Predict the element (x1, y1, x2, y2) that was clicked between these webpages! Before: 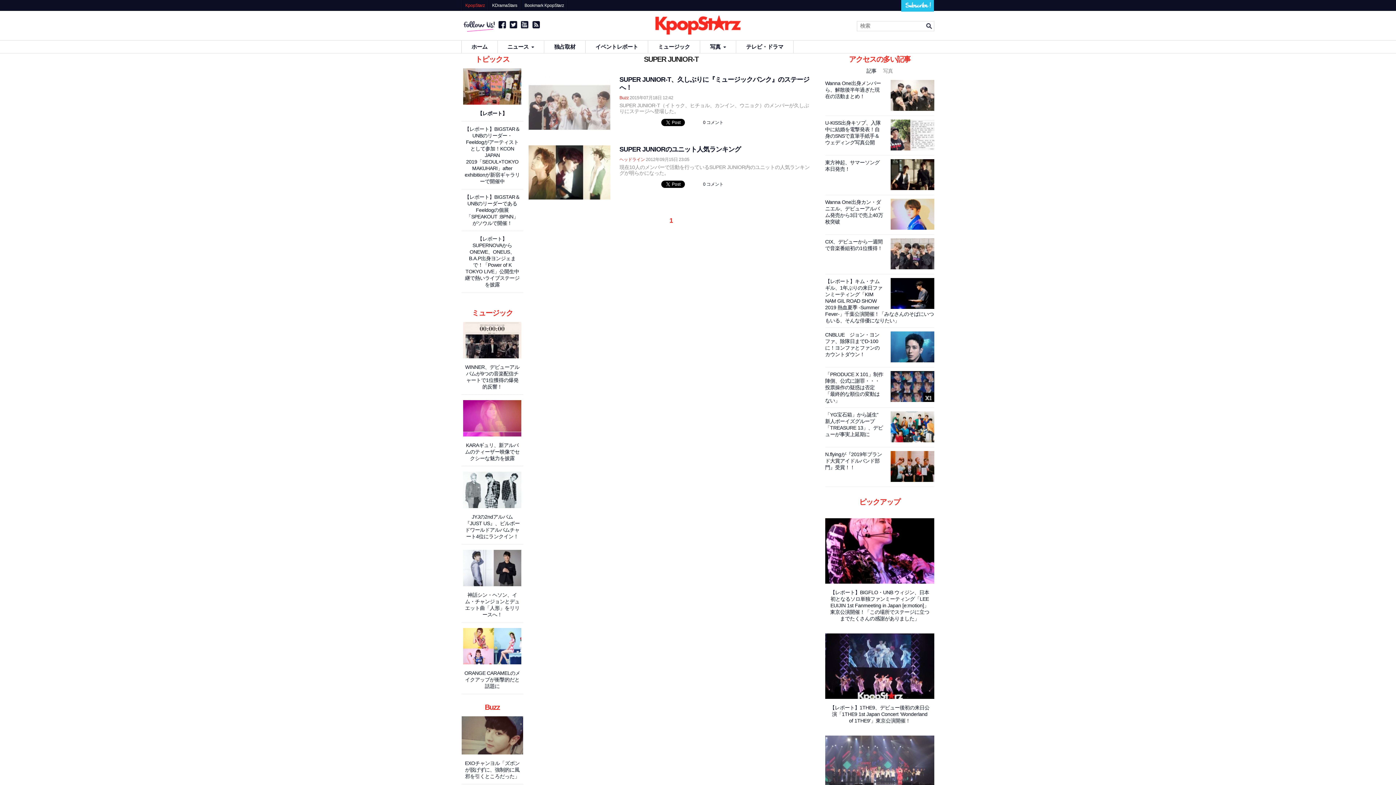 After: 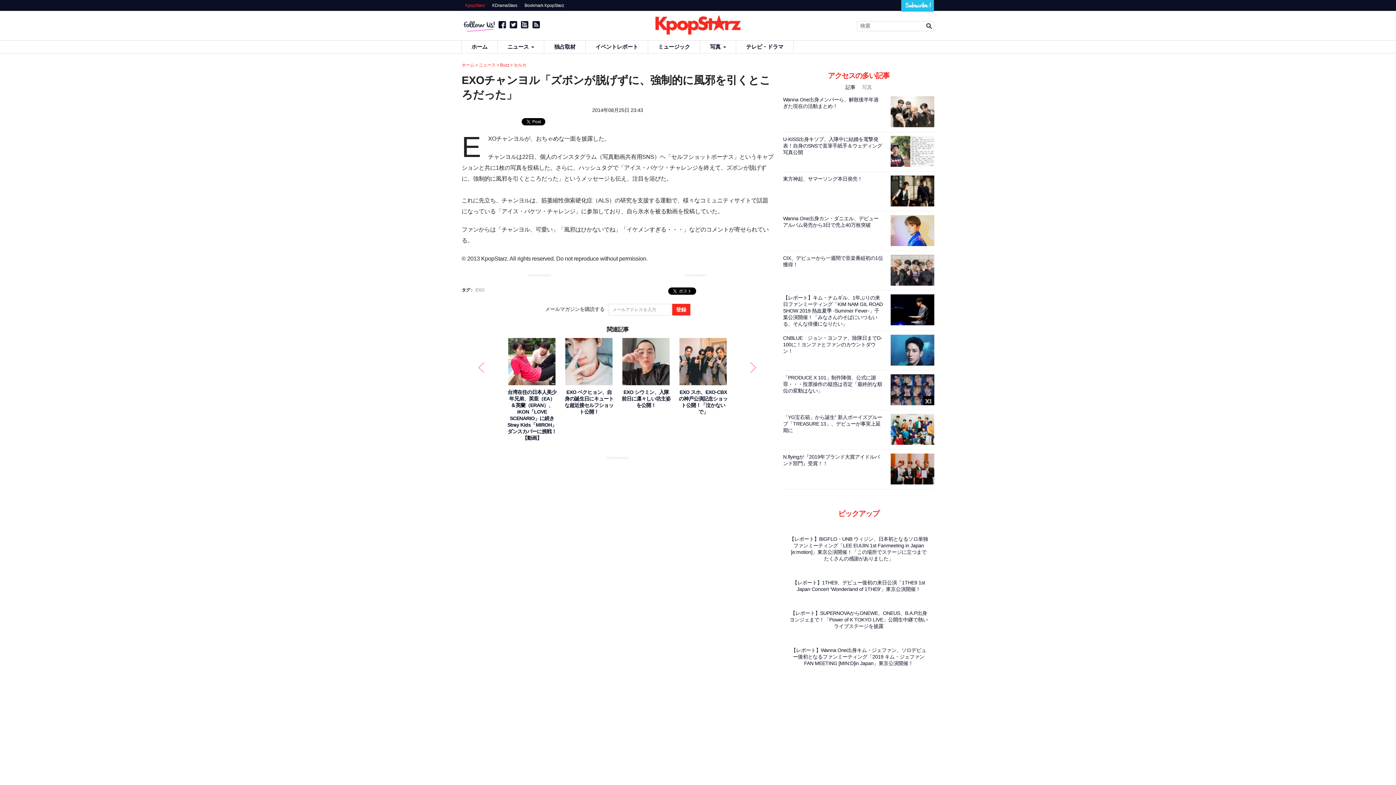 Action: bbox: (461, 751, 523, 756)